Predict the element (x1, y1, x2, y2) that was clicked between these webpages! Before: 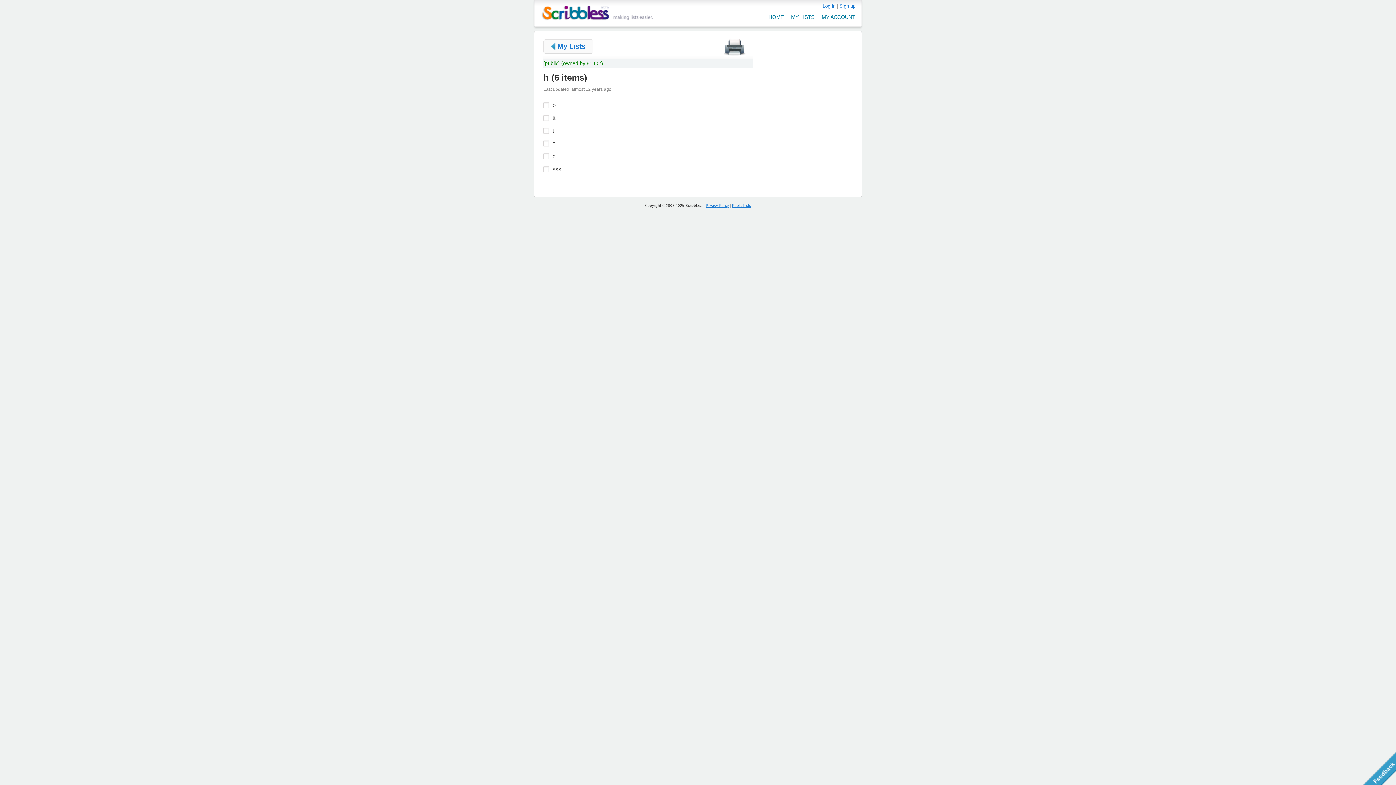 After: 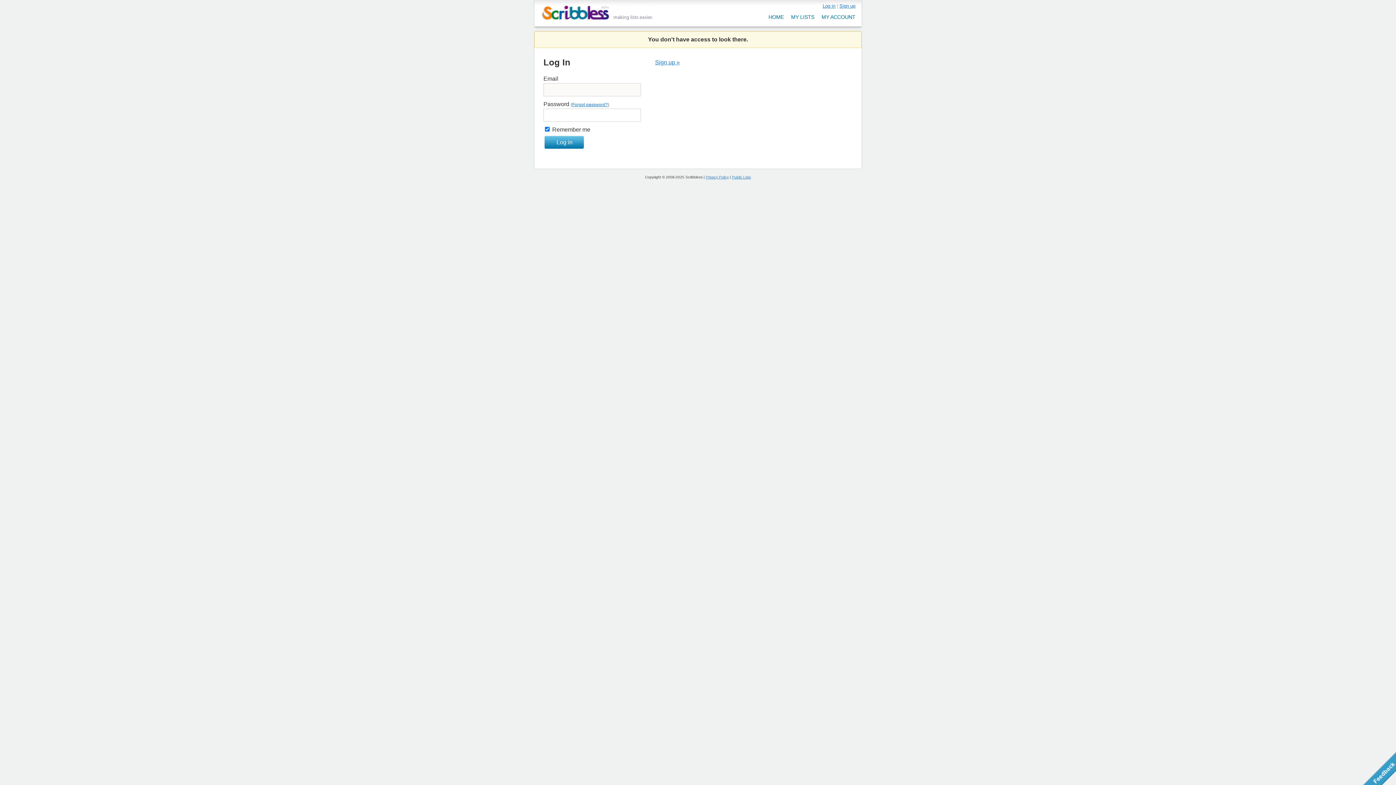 Action: label: My Lists bbox: (551, 41, 585, 51)